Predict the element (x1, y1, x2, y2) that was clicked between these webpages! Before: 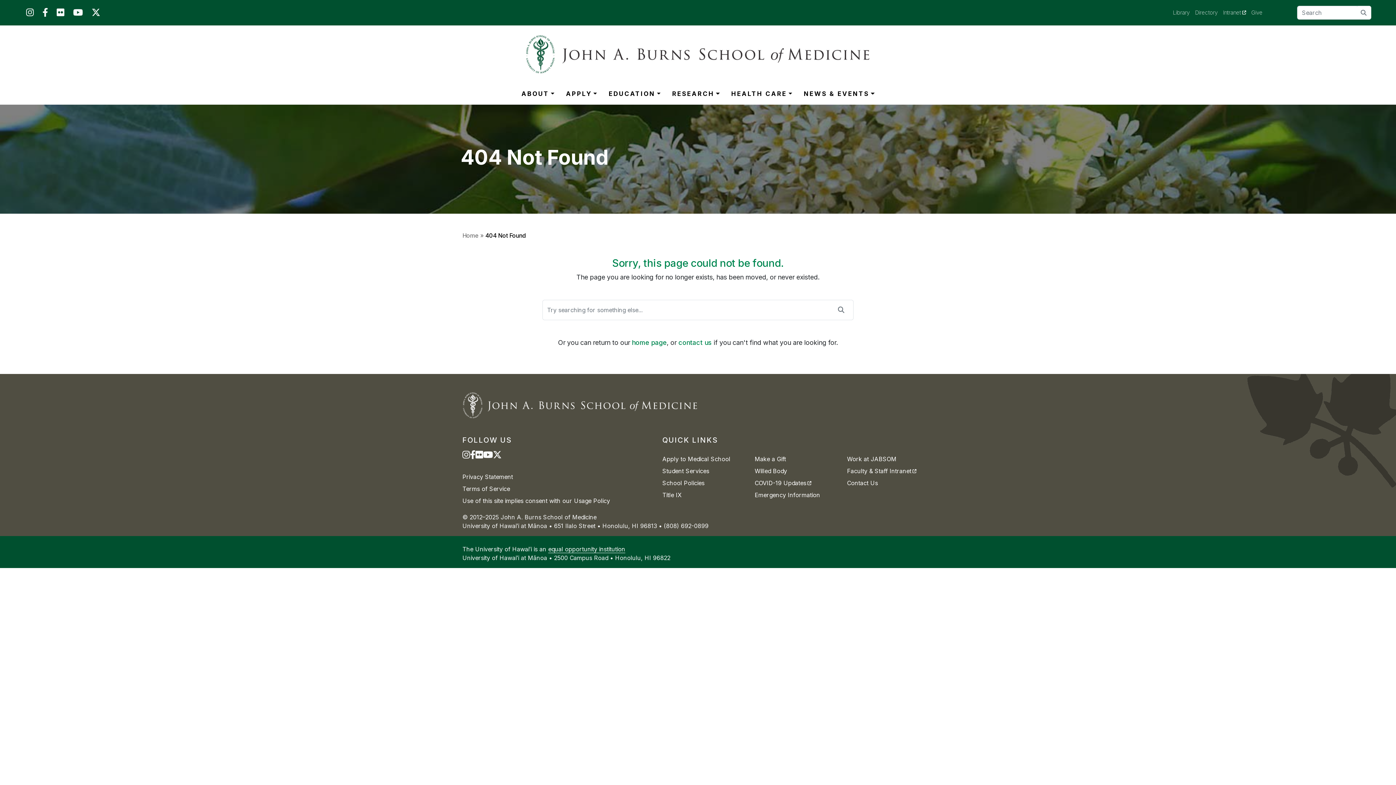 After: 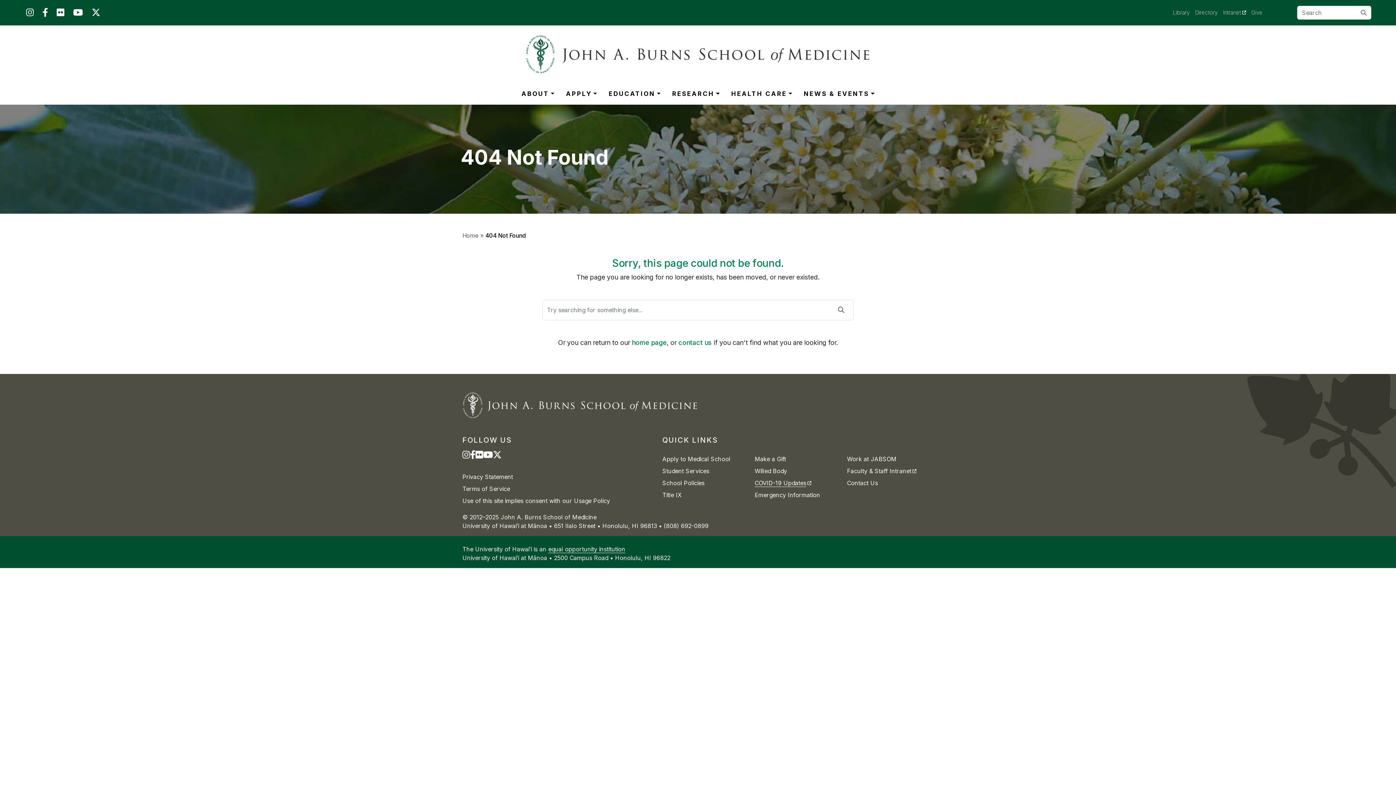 Action: bbox: (754, 479, 811, 487) label: COVID-19 Updates
(opens in a new tab)